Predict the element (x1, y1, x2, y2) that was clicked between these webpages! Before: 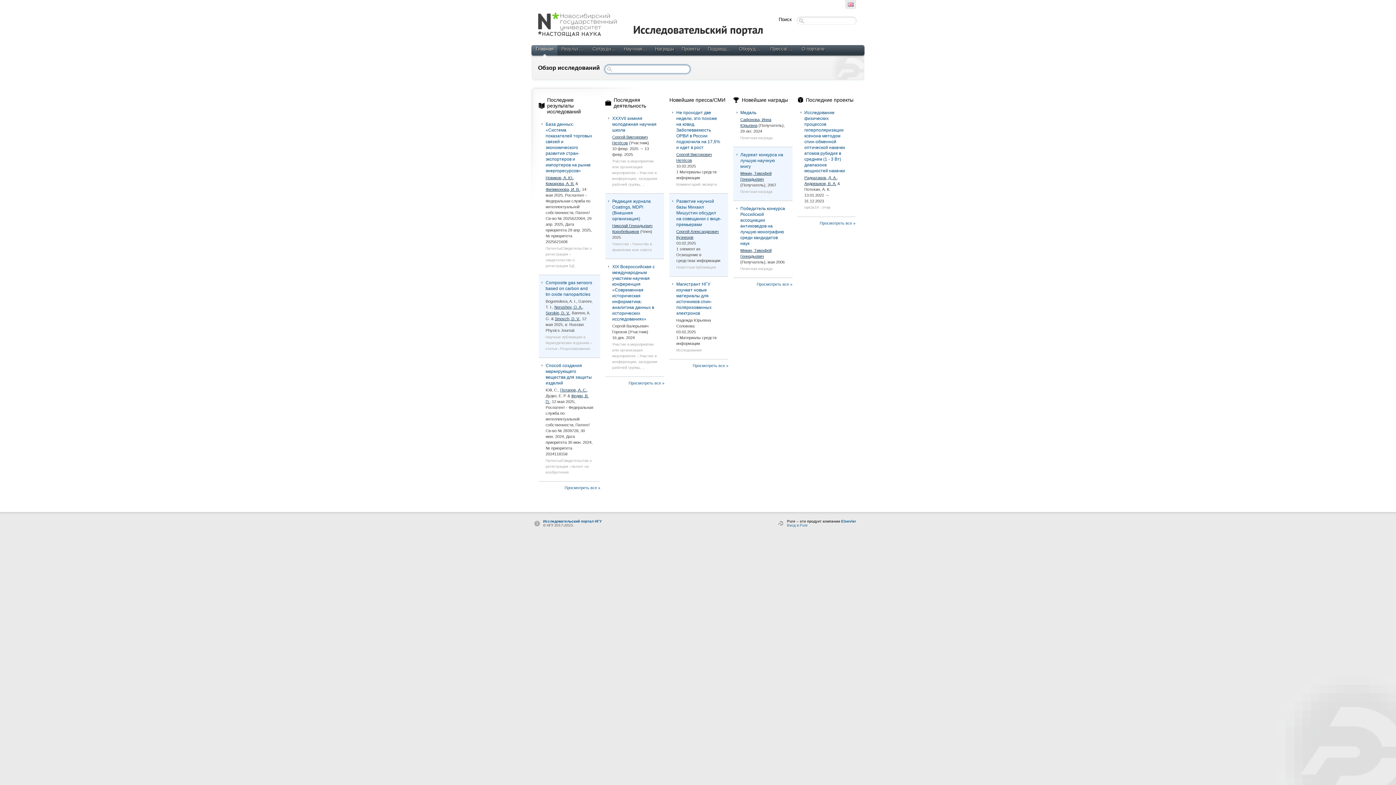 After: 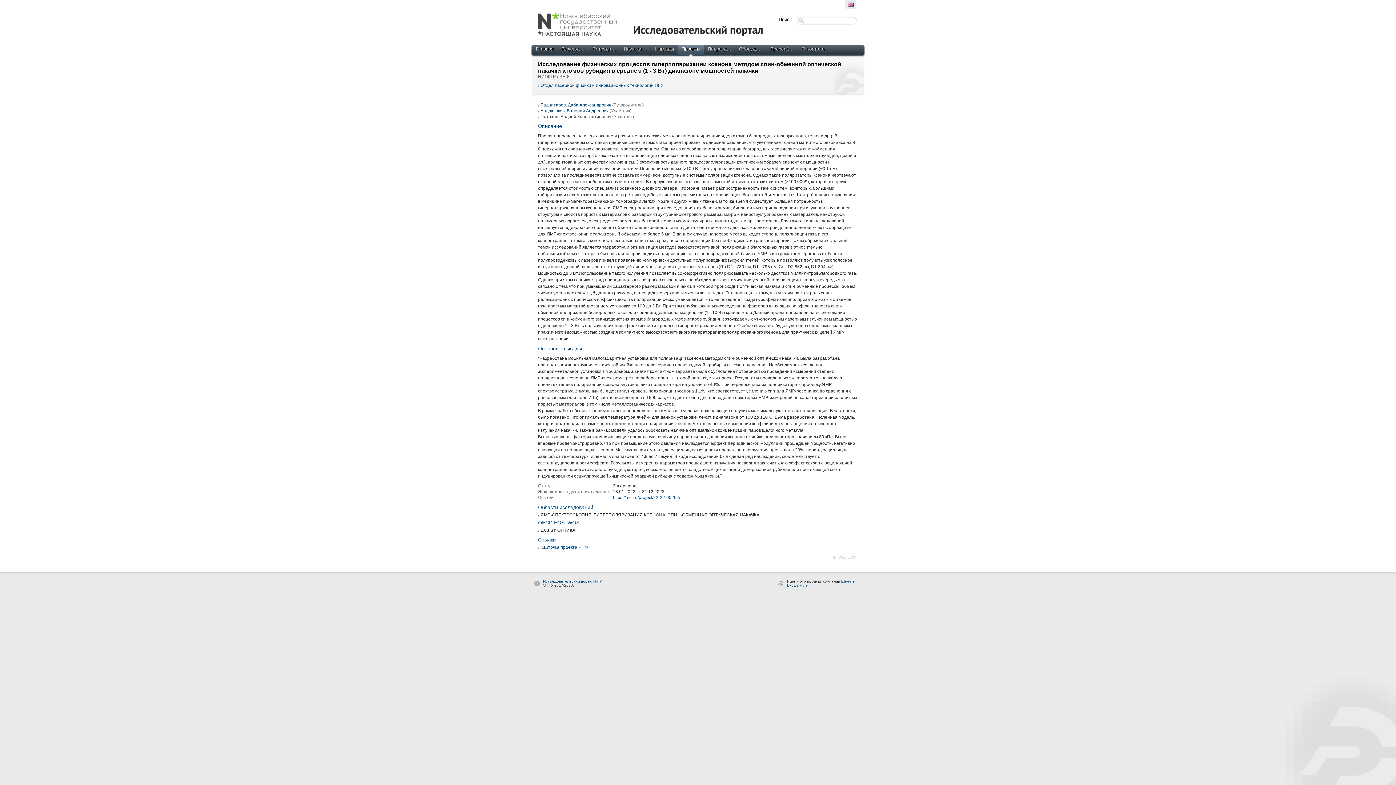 Action: label: Исследование физических процессов гиперполяризации ксенона методом спин-обменной оптической накачки атомов рубидия в среднем (1 - 3 Вт) диапазоне мощностей накачки bbox: (804, 110, 845, 173)